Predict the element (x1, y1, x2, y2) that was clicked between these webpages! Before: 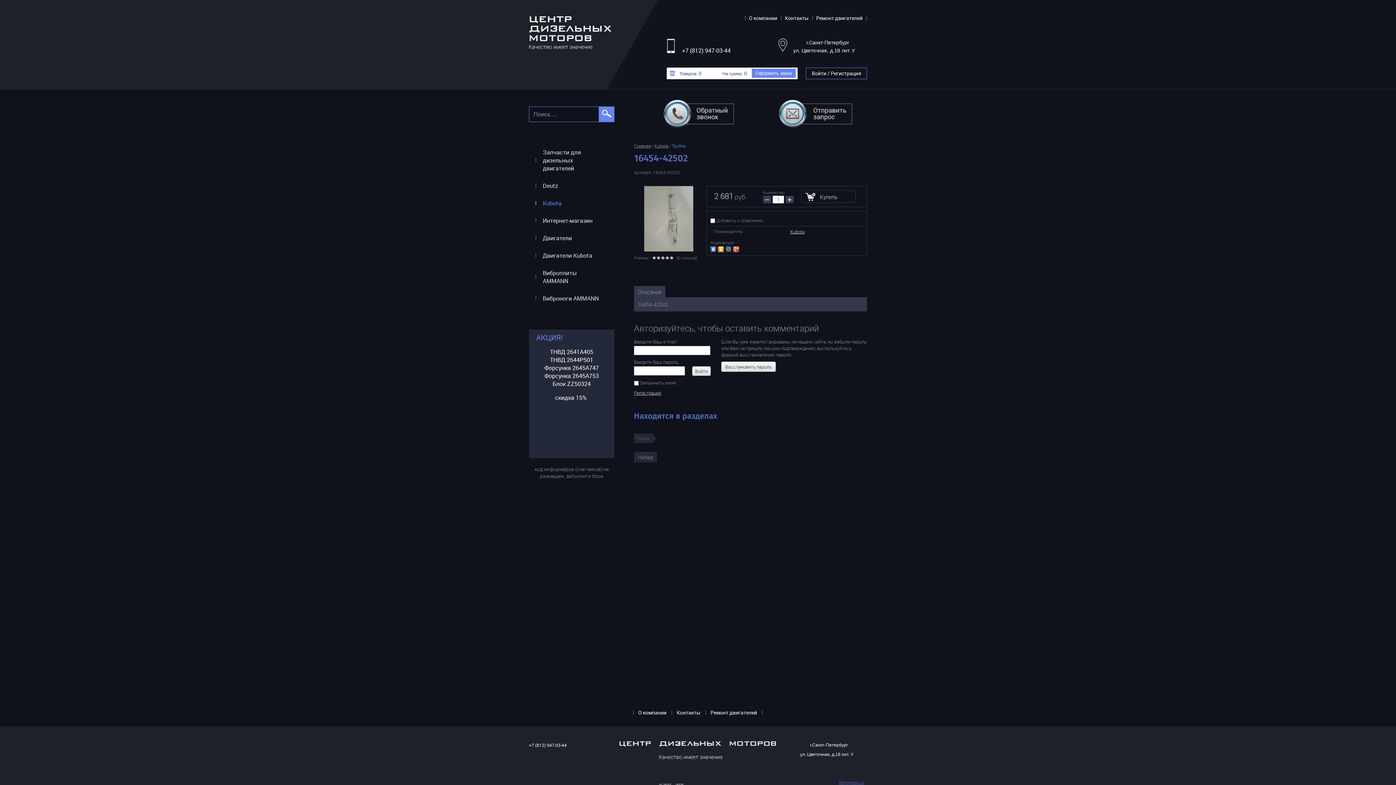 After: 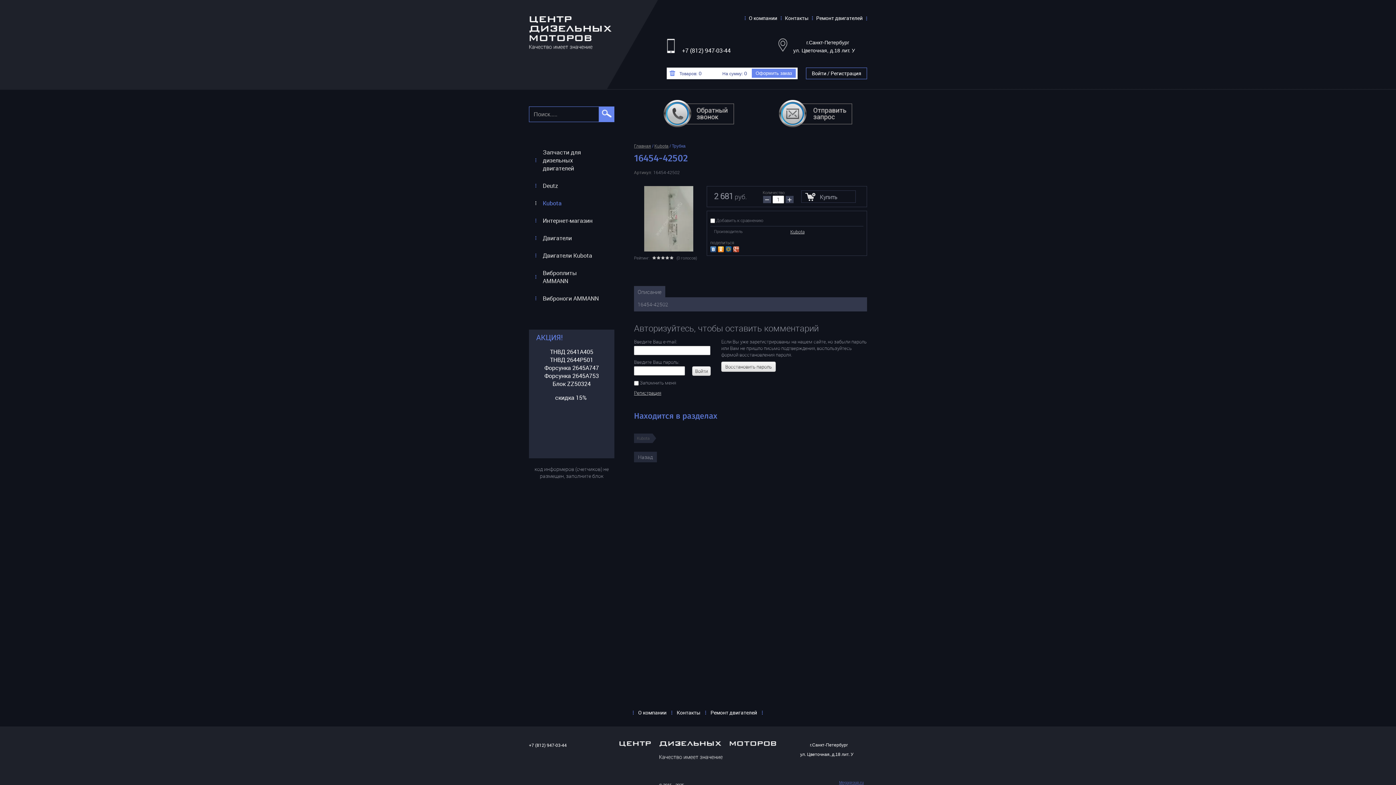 Action: bbox: (763, 196, 771, 203) label: −